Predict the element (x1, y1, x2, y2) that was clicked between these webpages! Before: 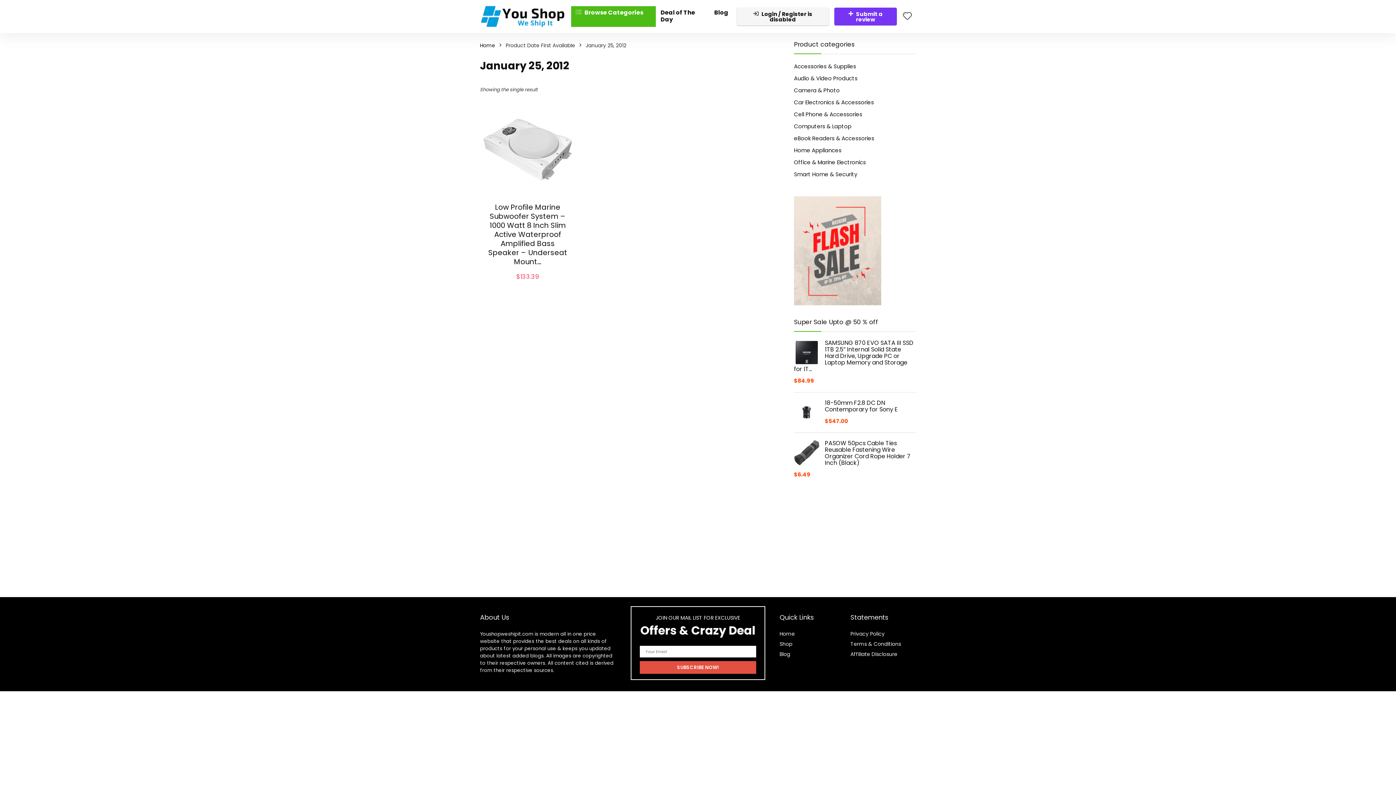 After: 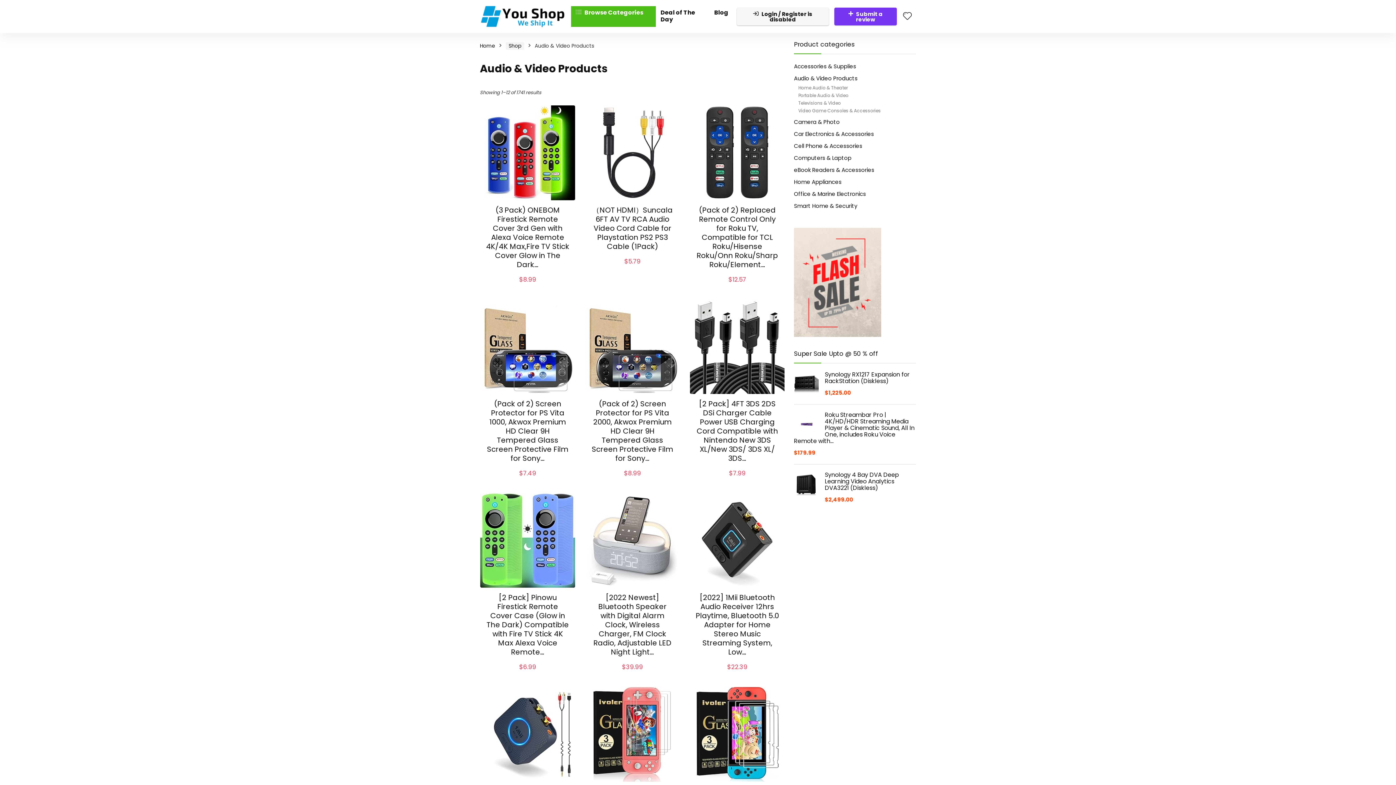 Action: label: Audio & Video Products bbox: (794, 74, 857, 82)